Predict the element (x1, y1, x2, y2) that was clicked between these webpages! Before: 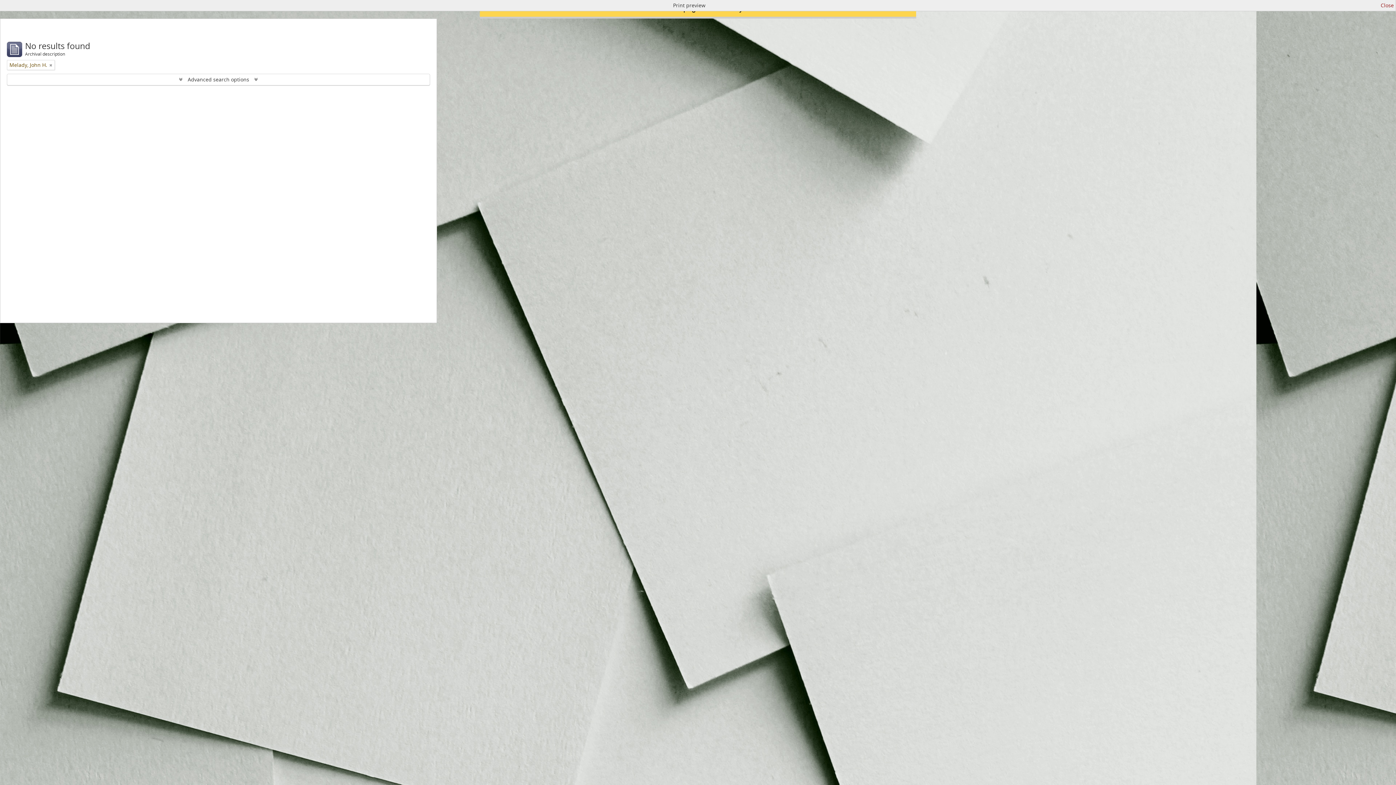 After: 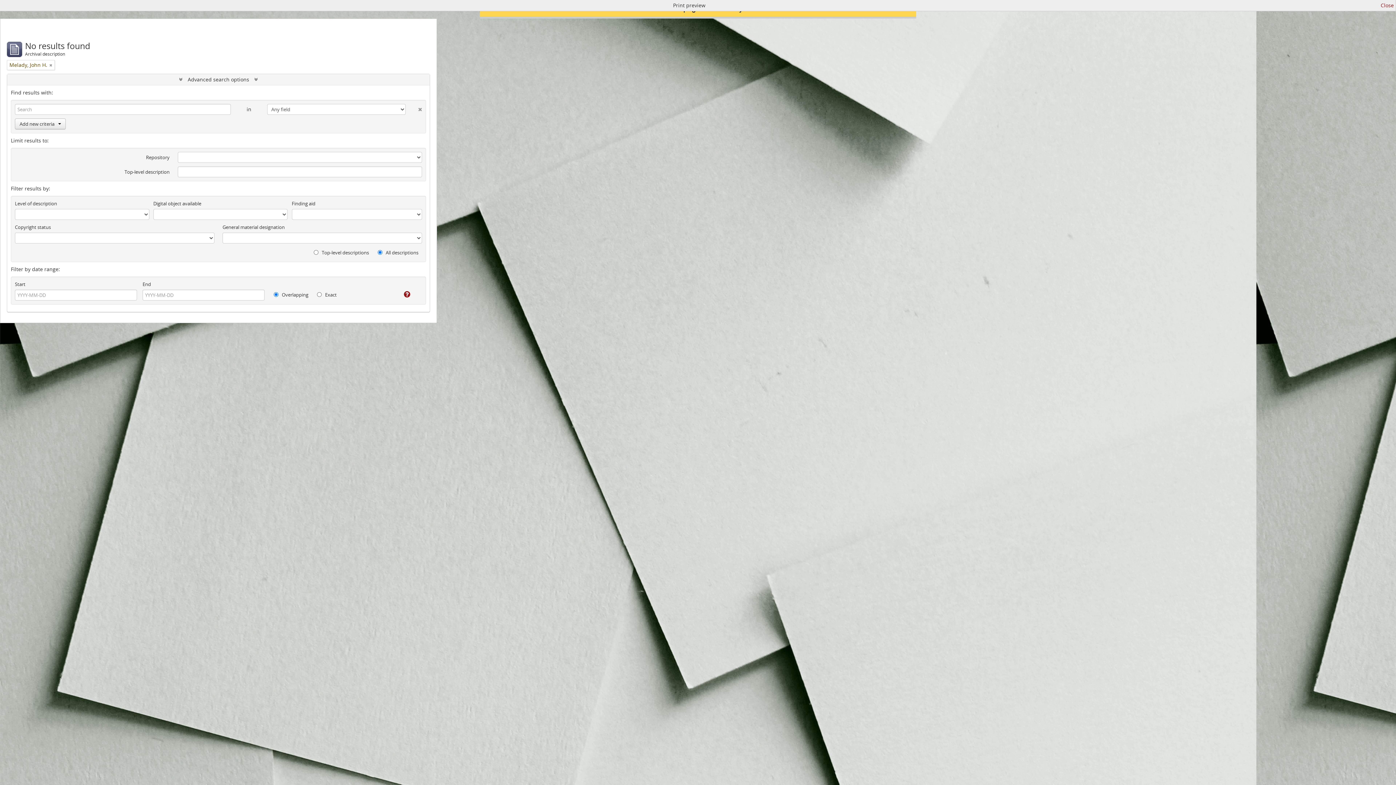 Action: label:  Advanced search options  bbox: (7, 74, 429, 85)